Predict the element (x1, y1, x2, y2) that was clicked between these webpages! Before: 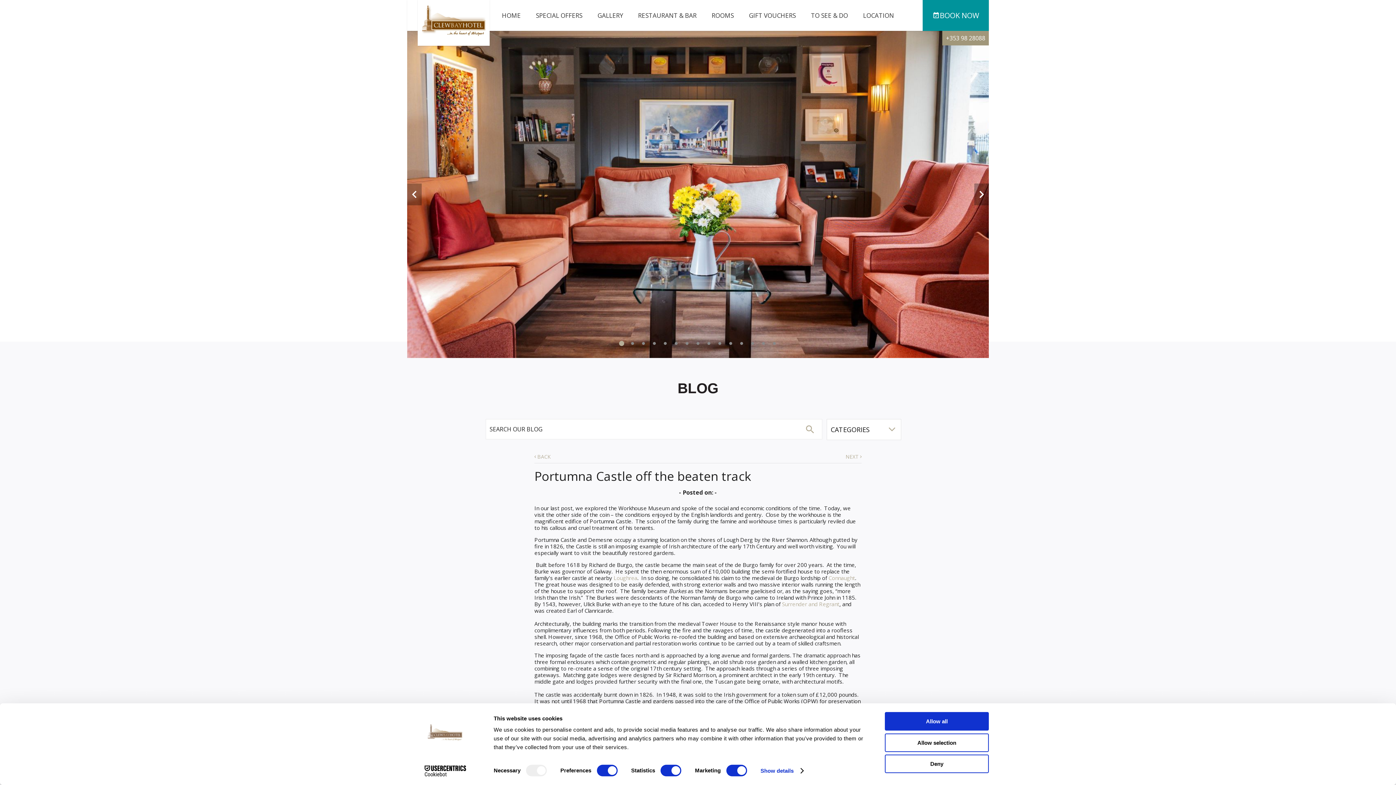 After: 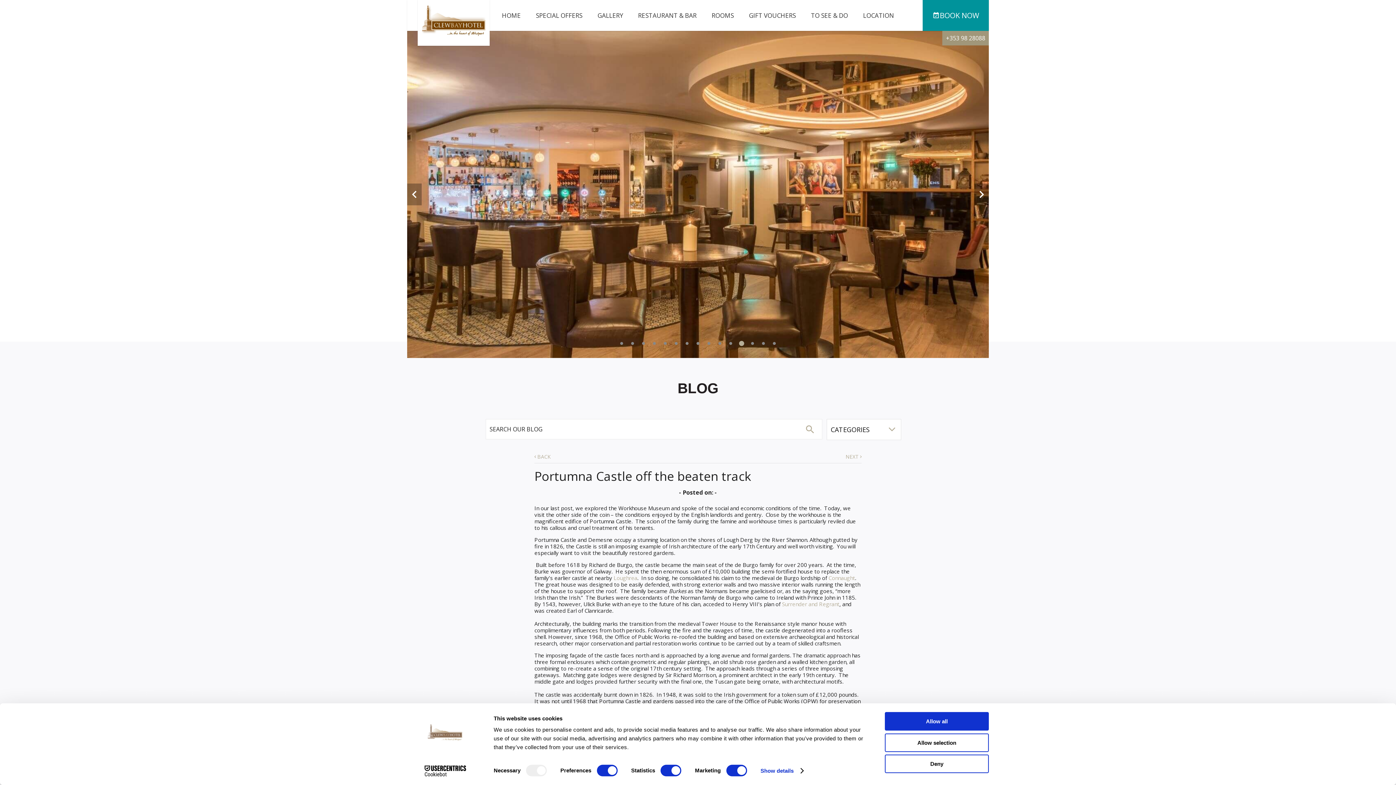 Action: label: 12 bbox: (738, 340, 745, 347)